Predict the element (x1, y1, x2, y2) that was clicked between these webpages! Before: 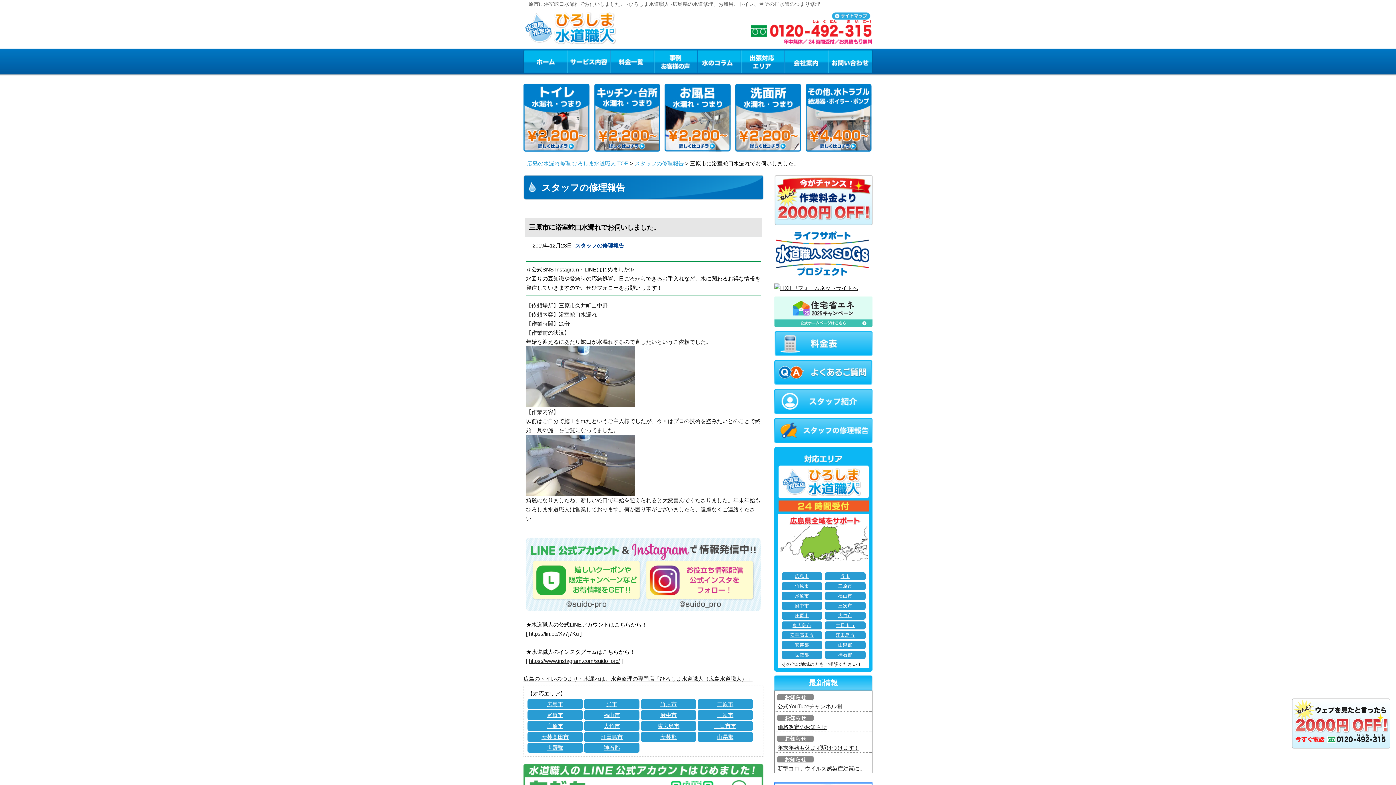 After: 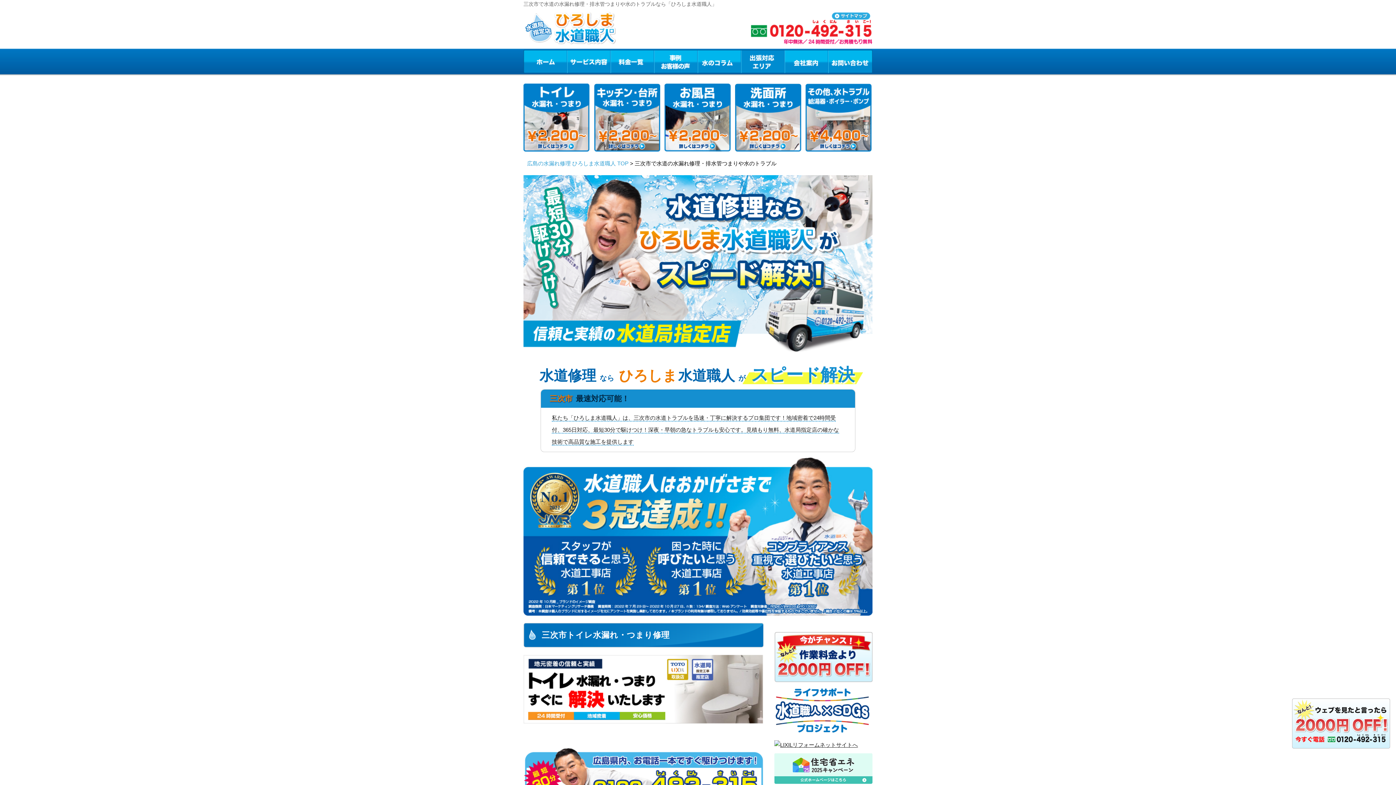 Action: label: 三次市 bbox: (825, 602, 865, 610)